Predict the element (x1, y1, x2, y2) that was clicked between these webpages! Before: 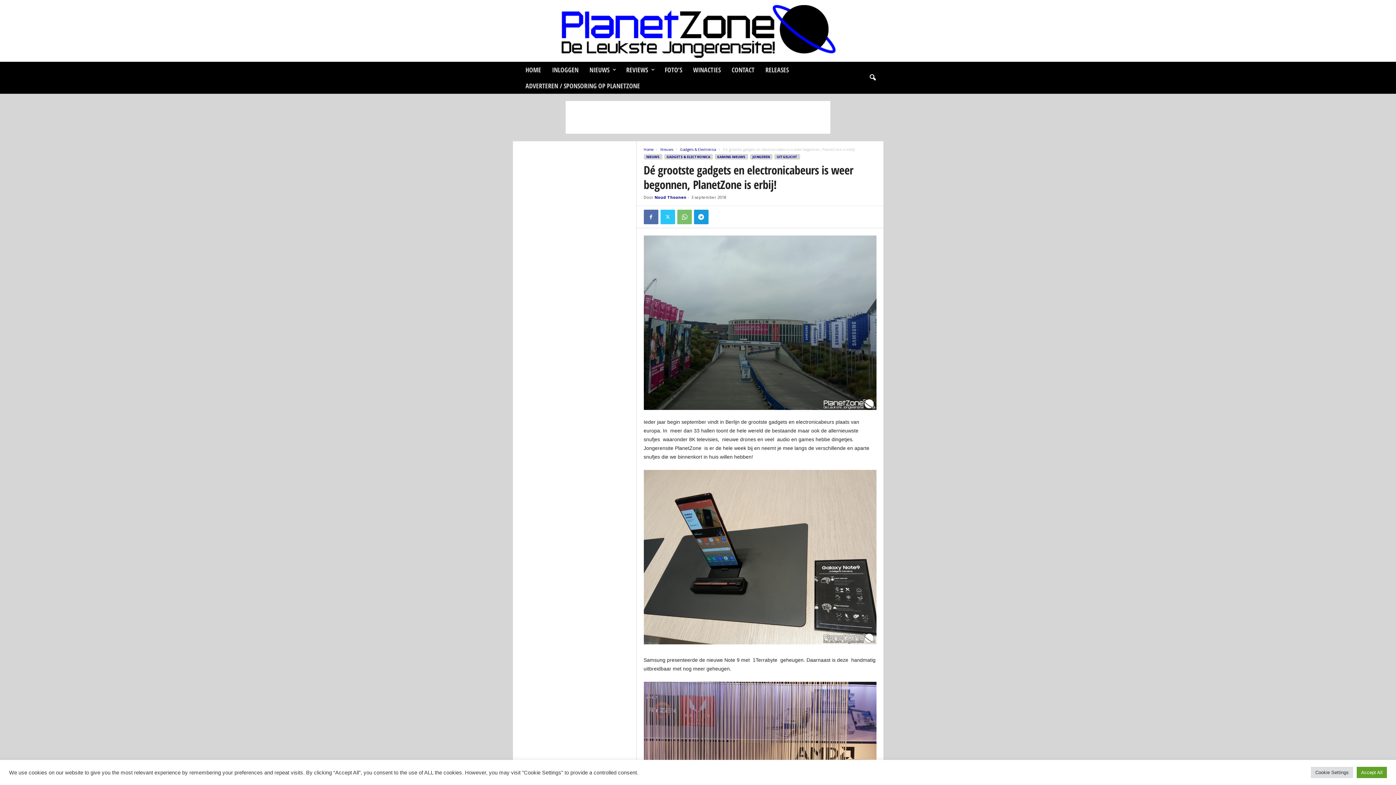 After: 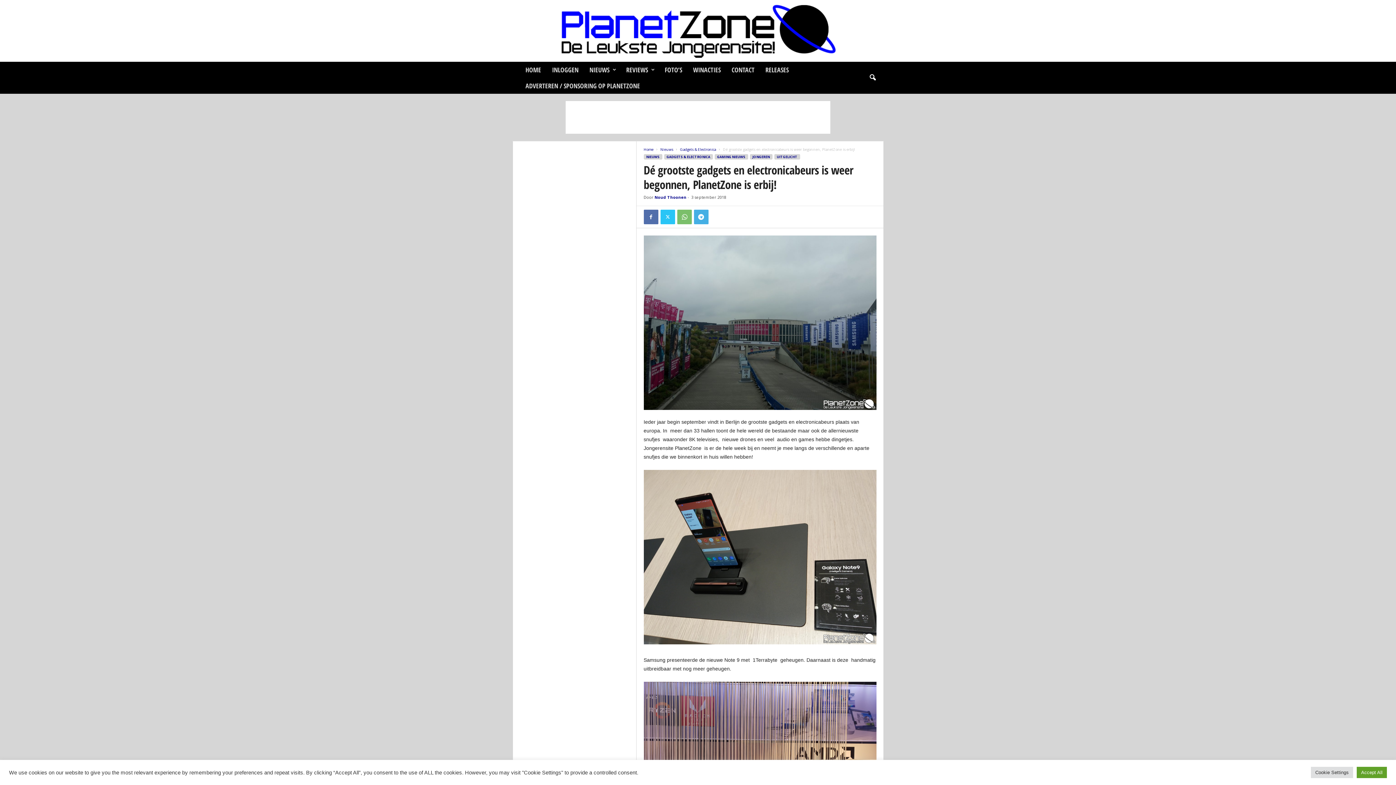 Action: bbox: (694, 209, 708, 224)